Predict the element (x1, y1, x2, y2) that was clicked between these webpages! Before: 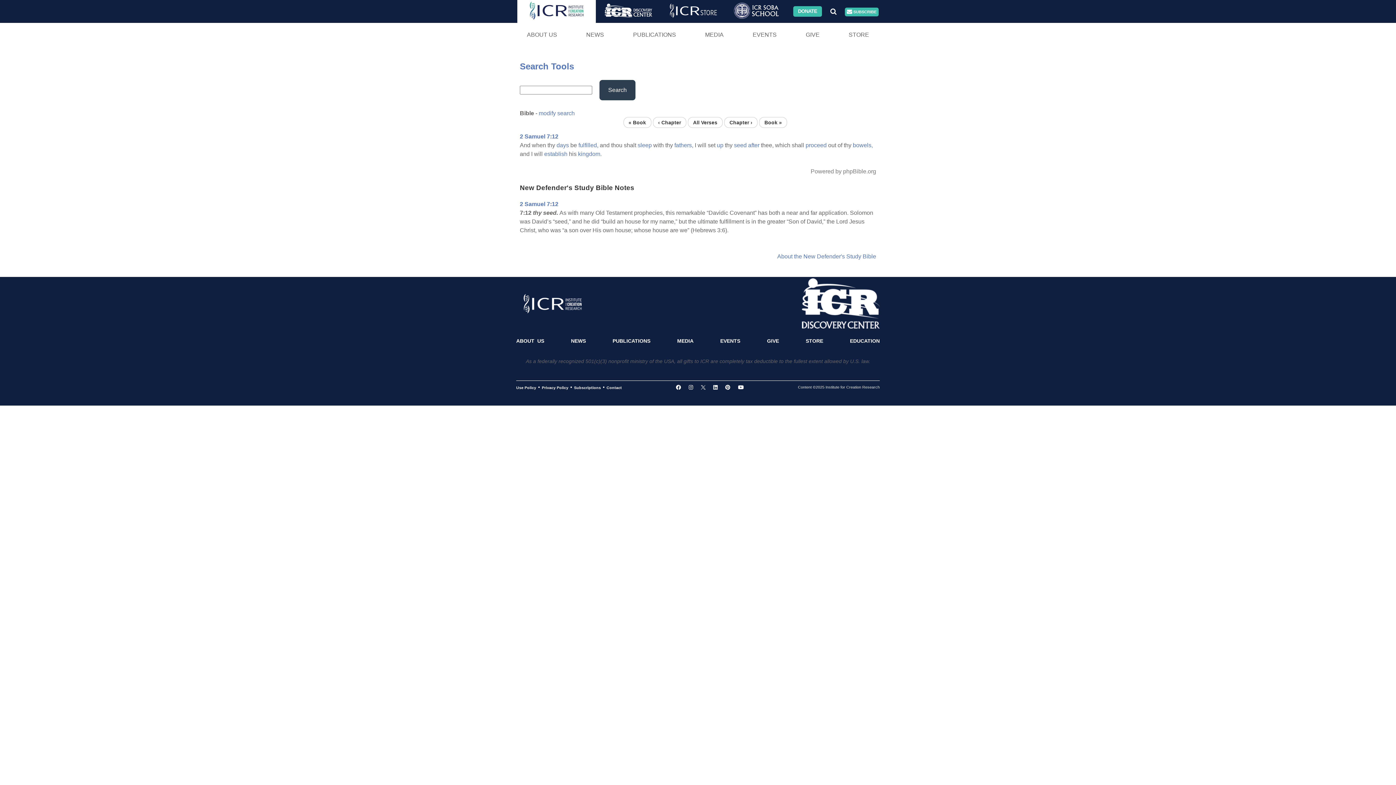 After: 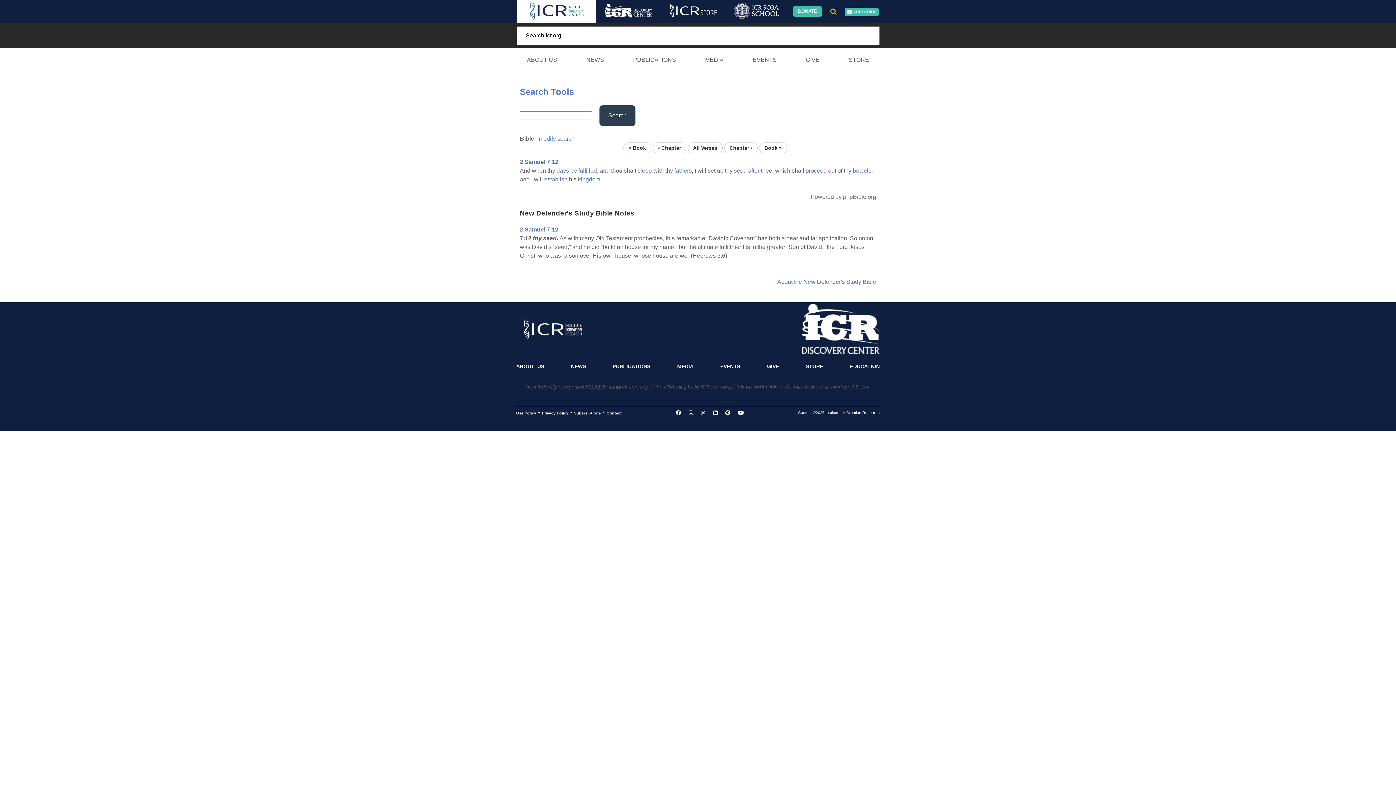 Action: bbox: (825, 2, 841, 19)